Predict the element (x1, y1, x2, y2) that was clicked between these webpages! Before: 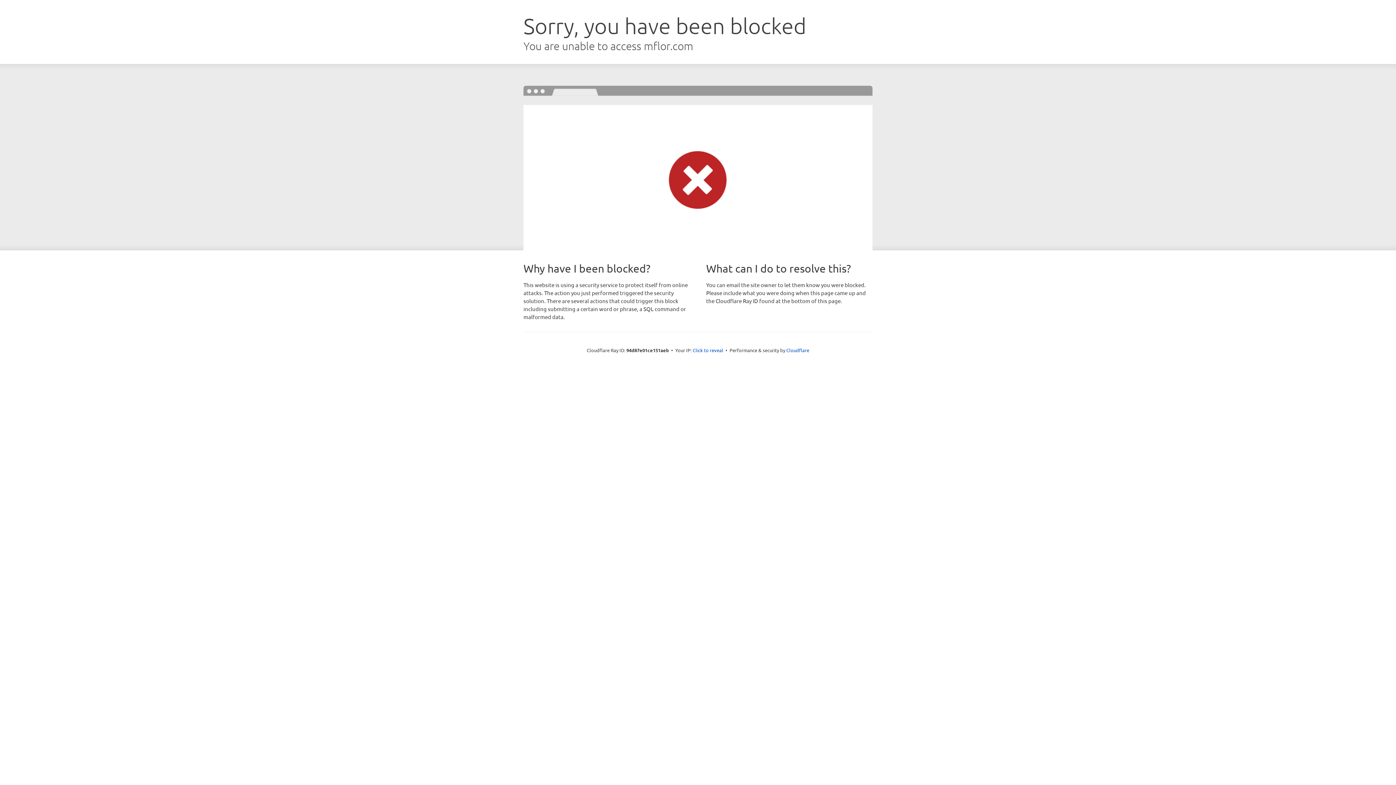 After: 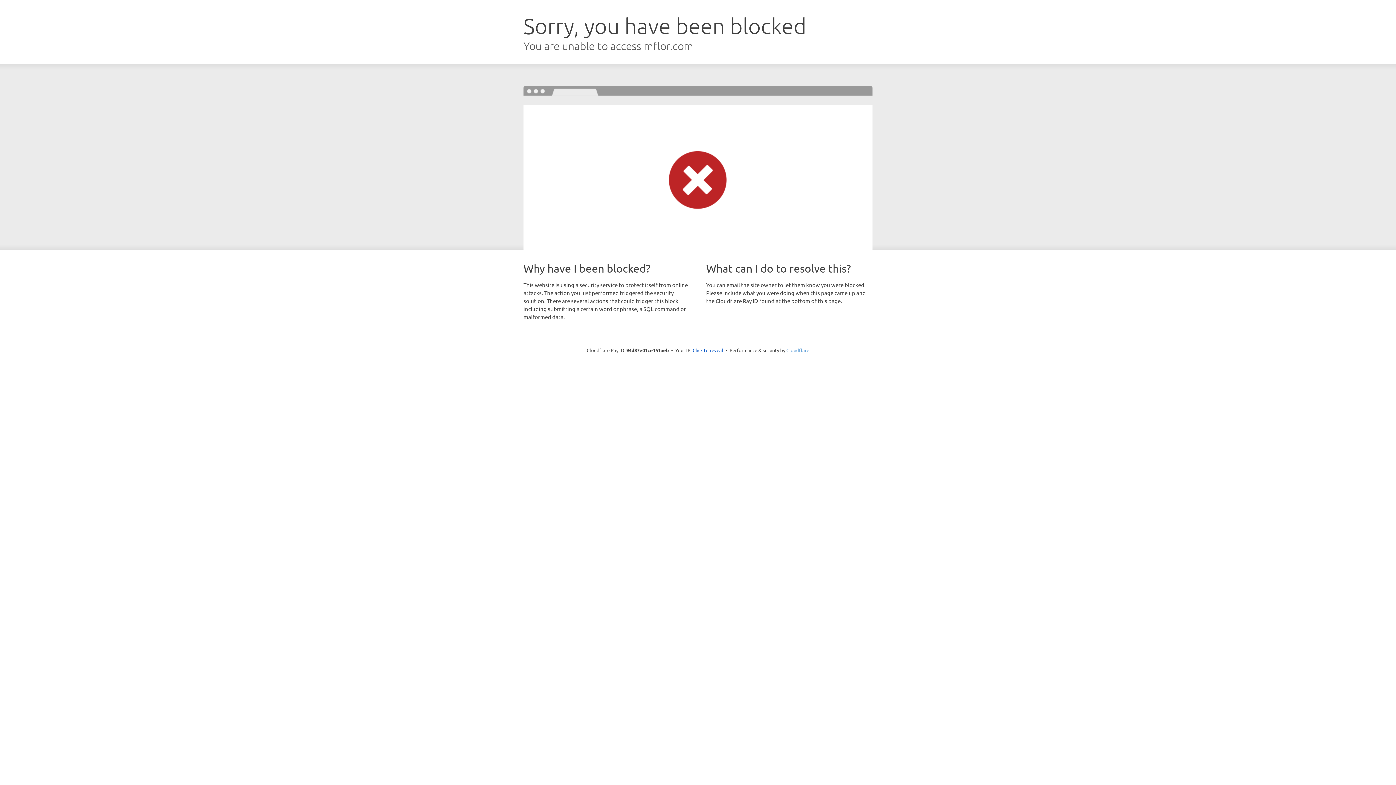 Action: bbox: (786, 347, 809, 353) label: Cloudflare